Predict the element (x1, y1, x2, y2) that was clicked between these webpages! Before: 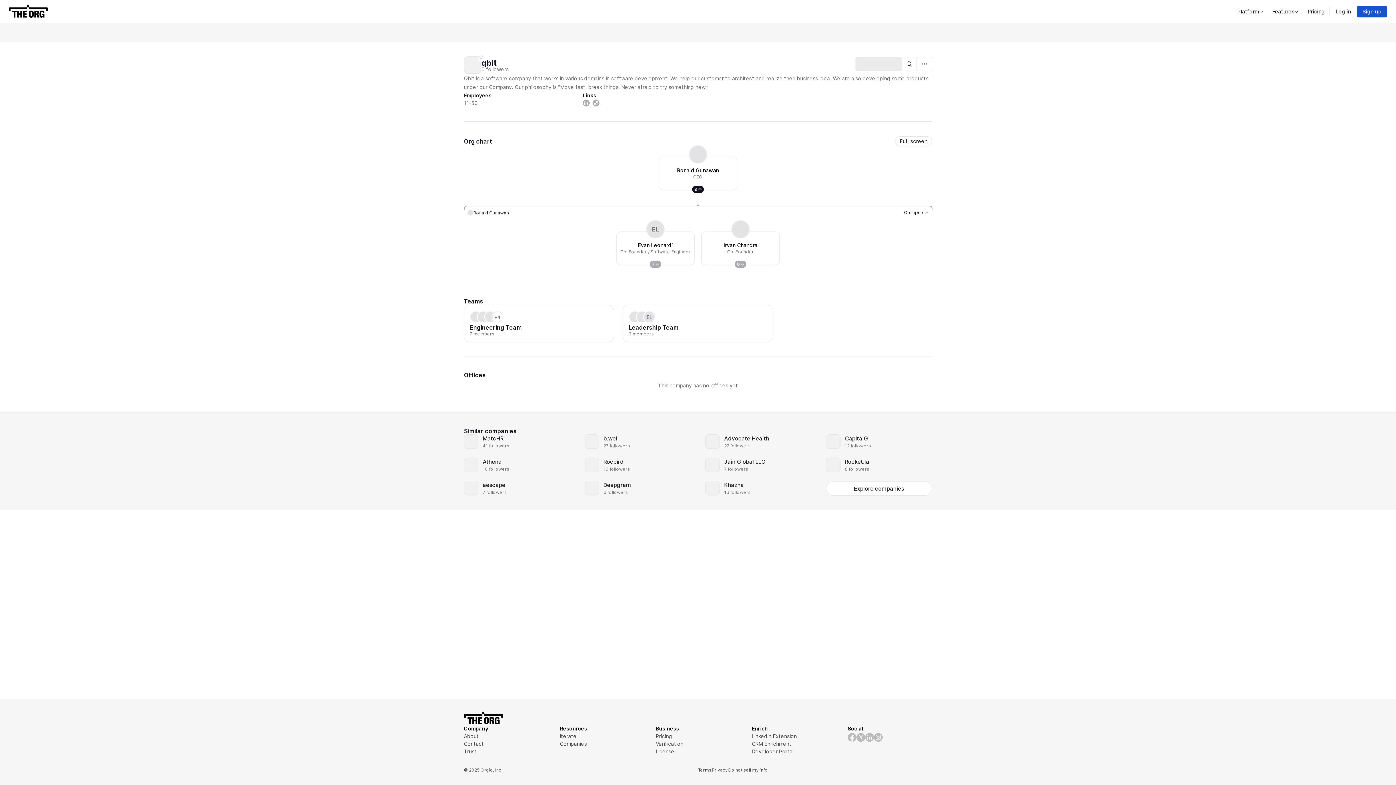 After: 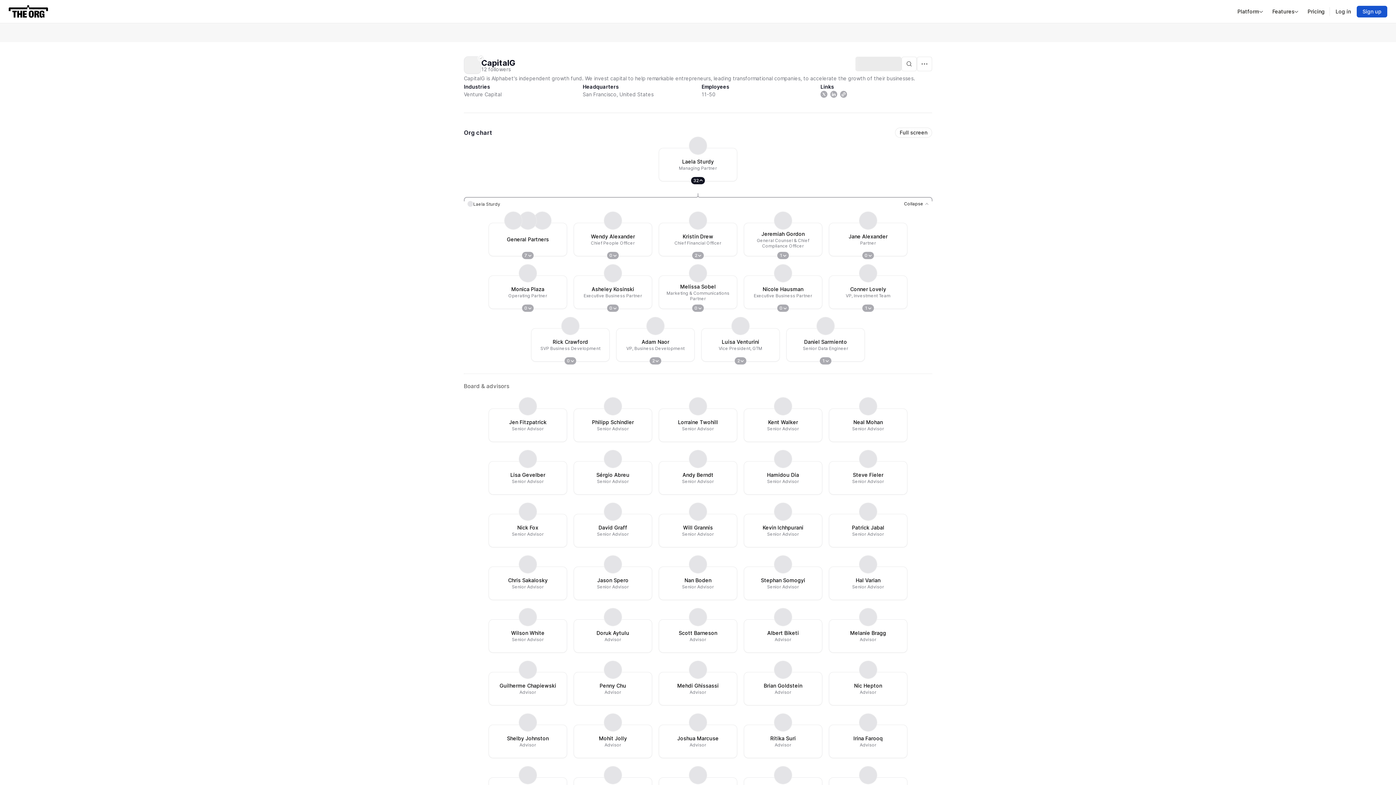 Action: bbox: (826, 434, 932, 449) label: CapitalG

12 followers